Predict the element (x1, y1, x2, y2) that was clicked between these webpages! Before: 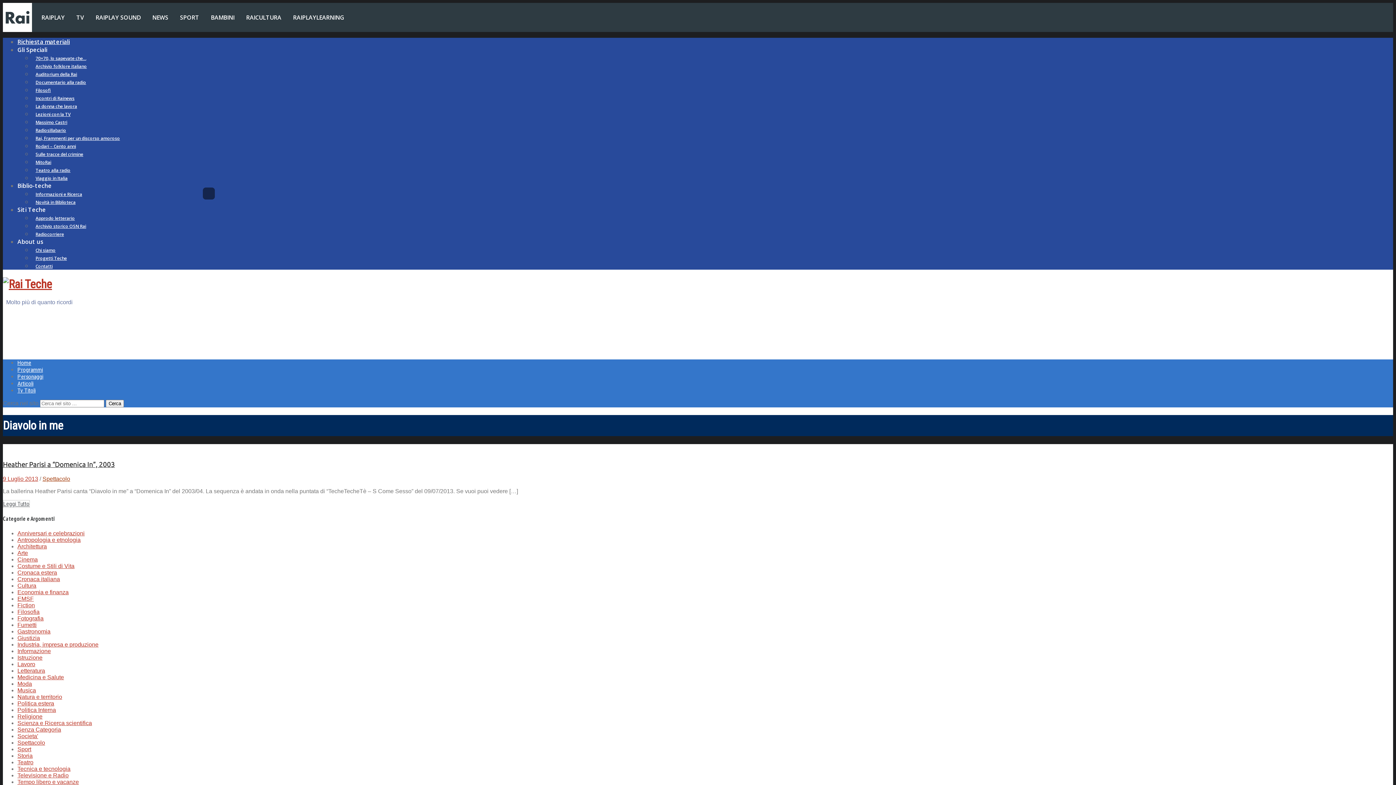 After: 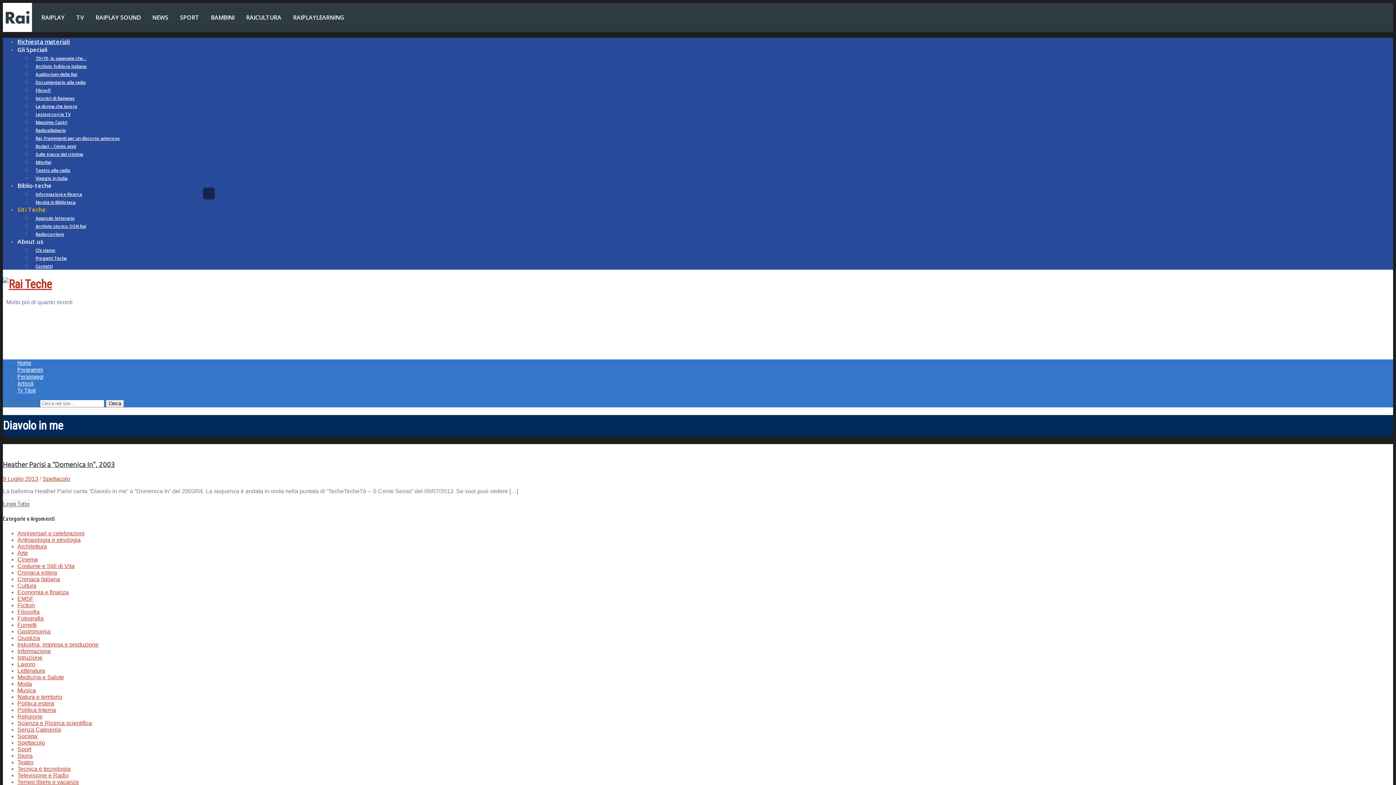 Action: bbox: (17, 205, 45, 213) label: Siti Teche